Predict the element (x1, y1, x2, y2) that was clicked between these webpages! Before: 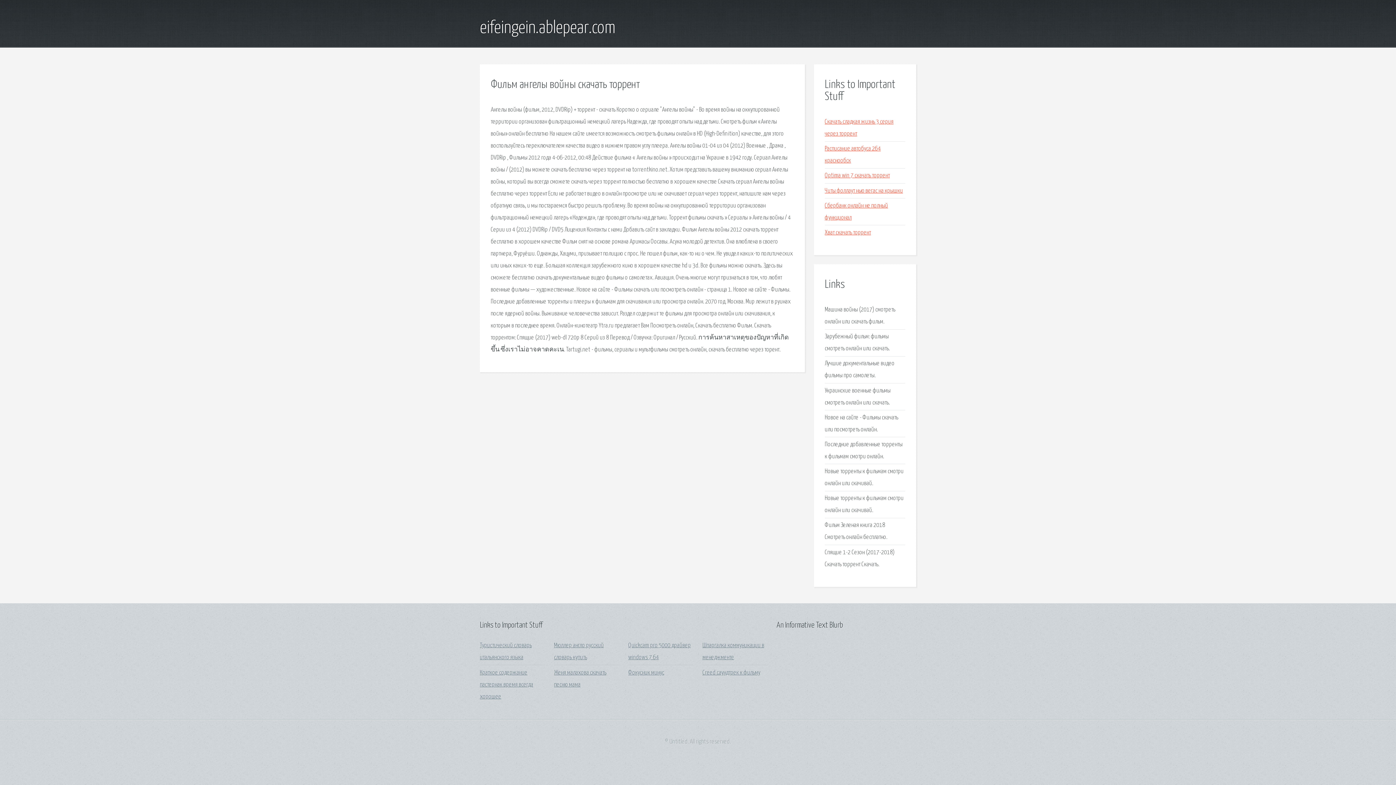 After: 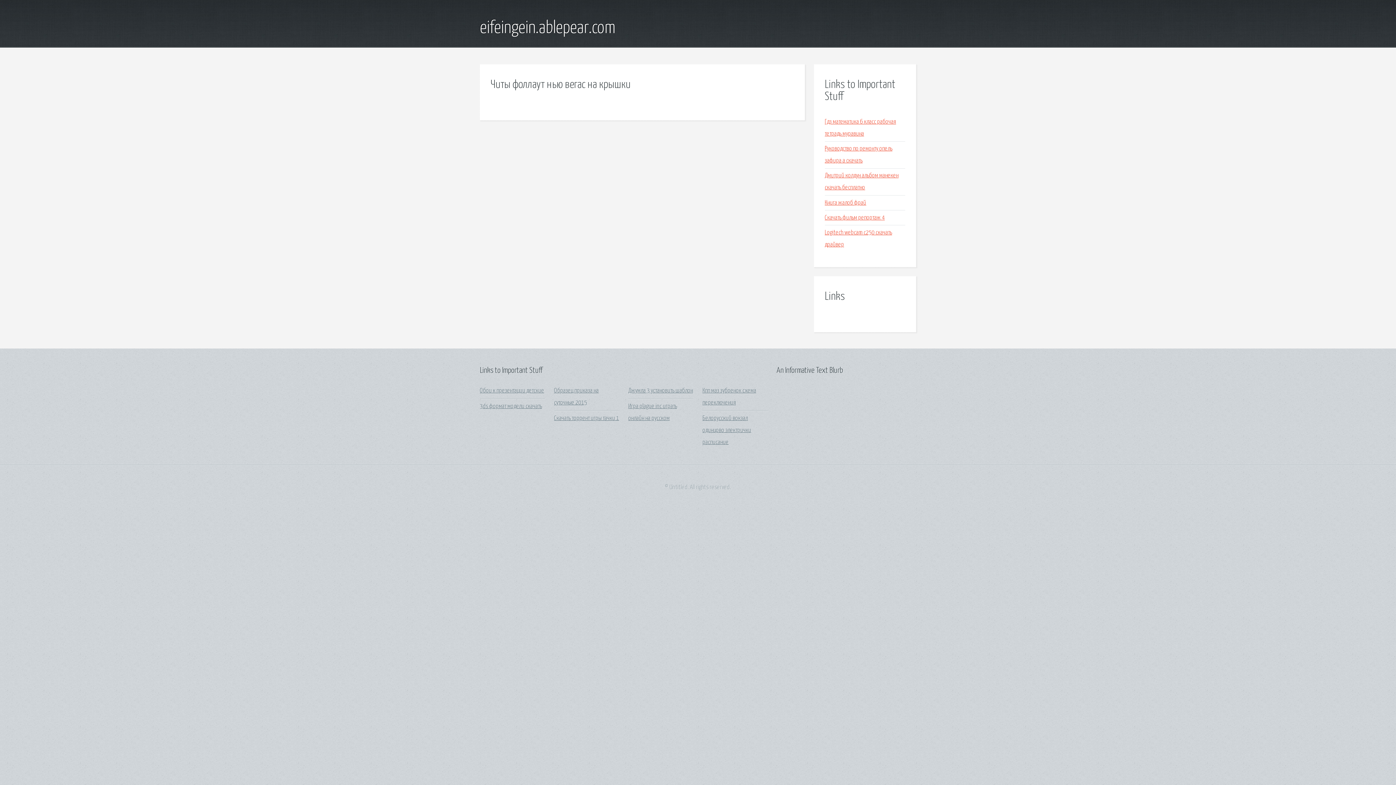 Action: label: Читы фоллаут нью вегас на крышки bbox: (825, 187, 903, 194)